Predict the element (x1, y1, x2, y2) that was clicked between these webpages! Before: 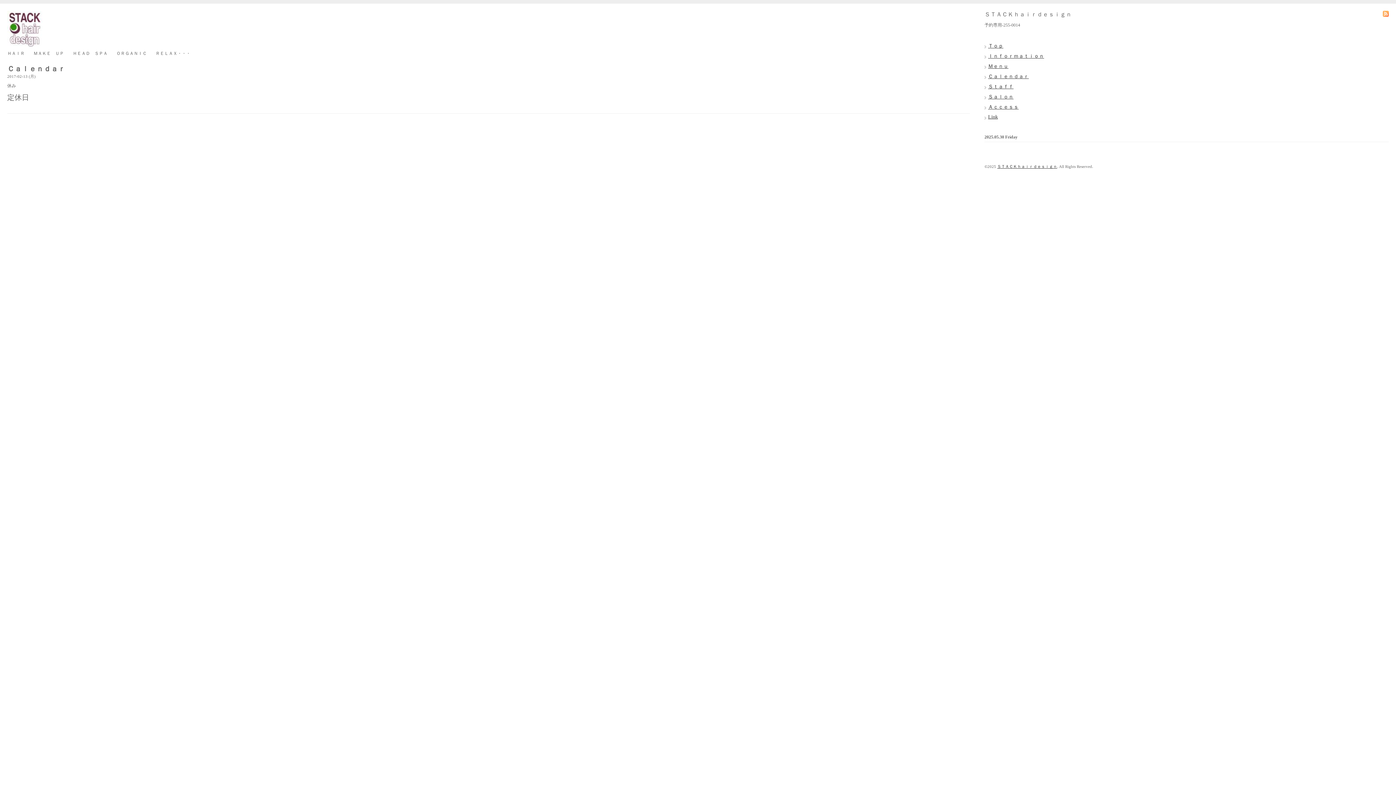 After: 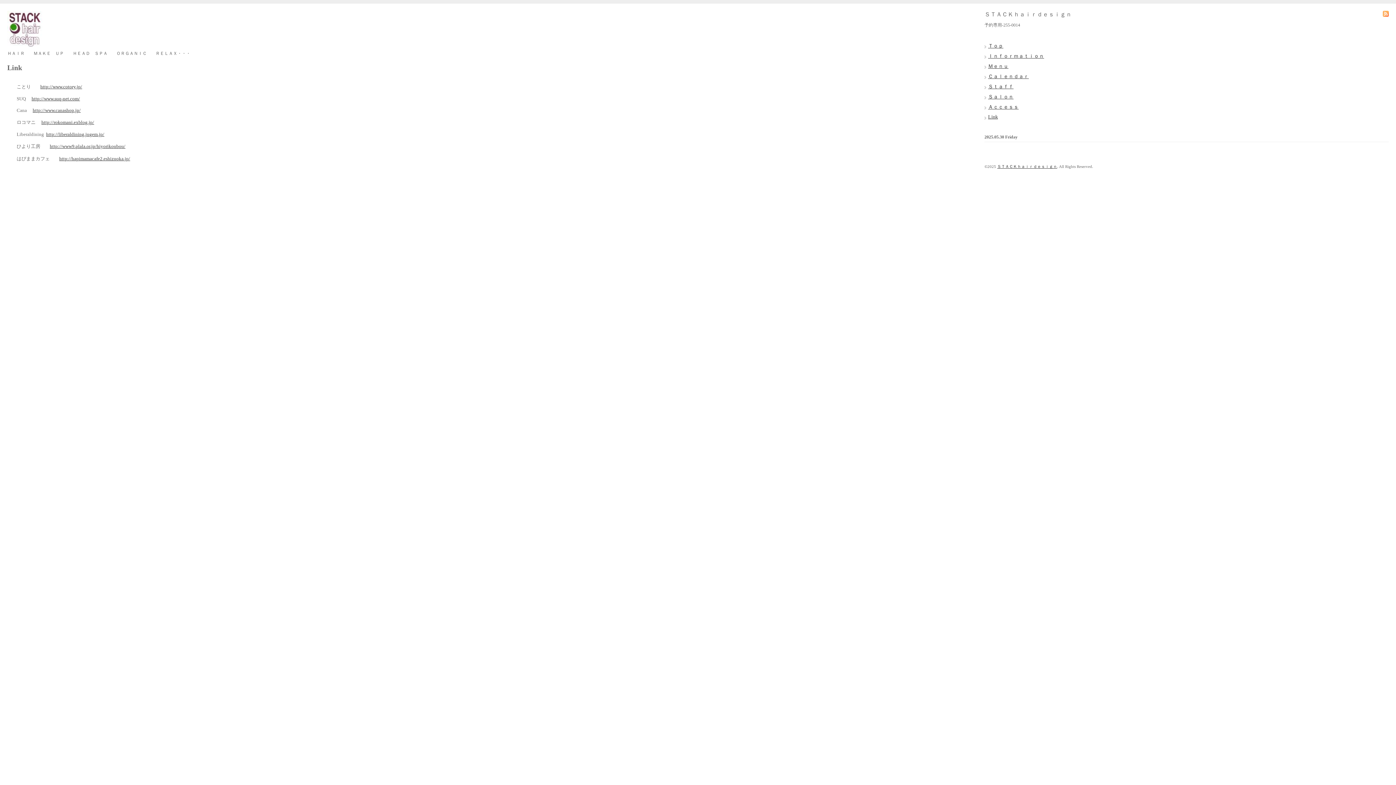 Action: label: Link bbox: (988, 114, 998, 119)